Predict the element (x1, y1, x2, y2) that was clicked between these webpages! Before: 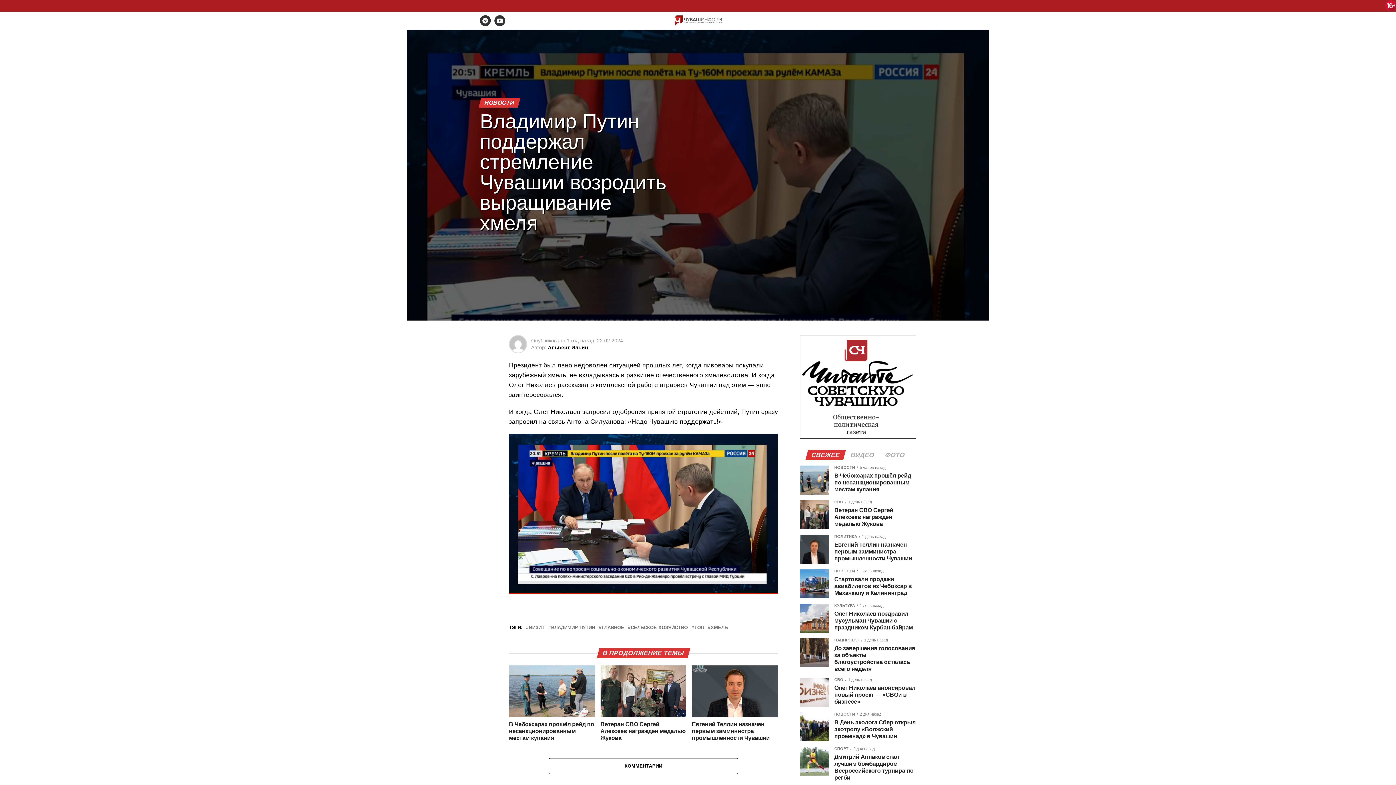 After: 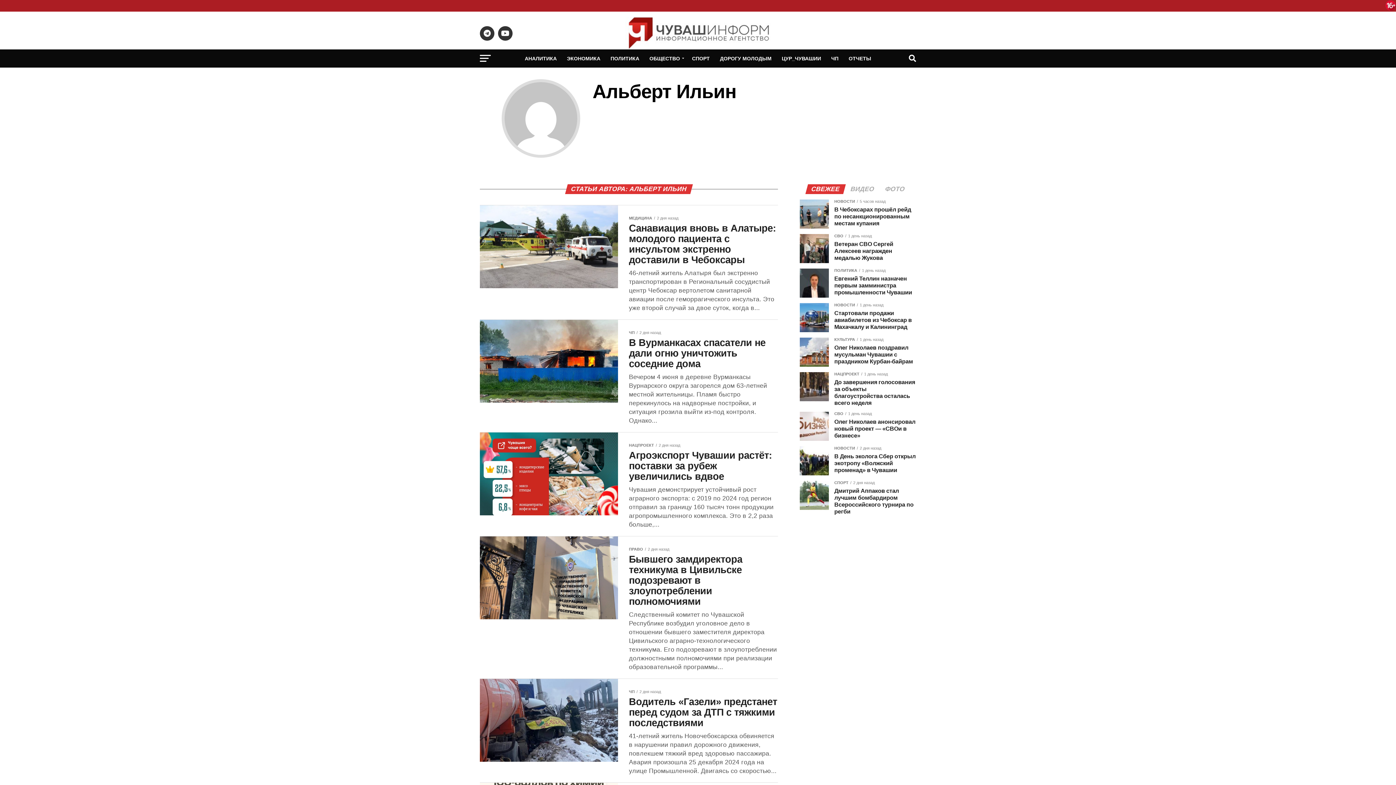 Action: label: Альберт Ильин bbox: (548, 344, 588, 350)